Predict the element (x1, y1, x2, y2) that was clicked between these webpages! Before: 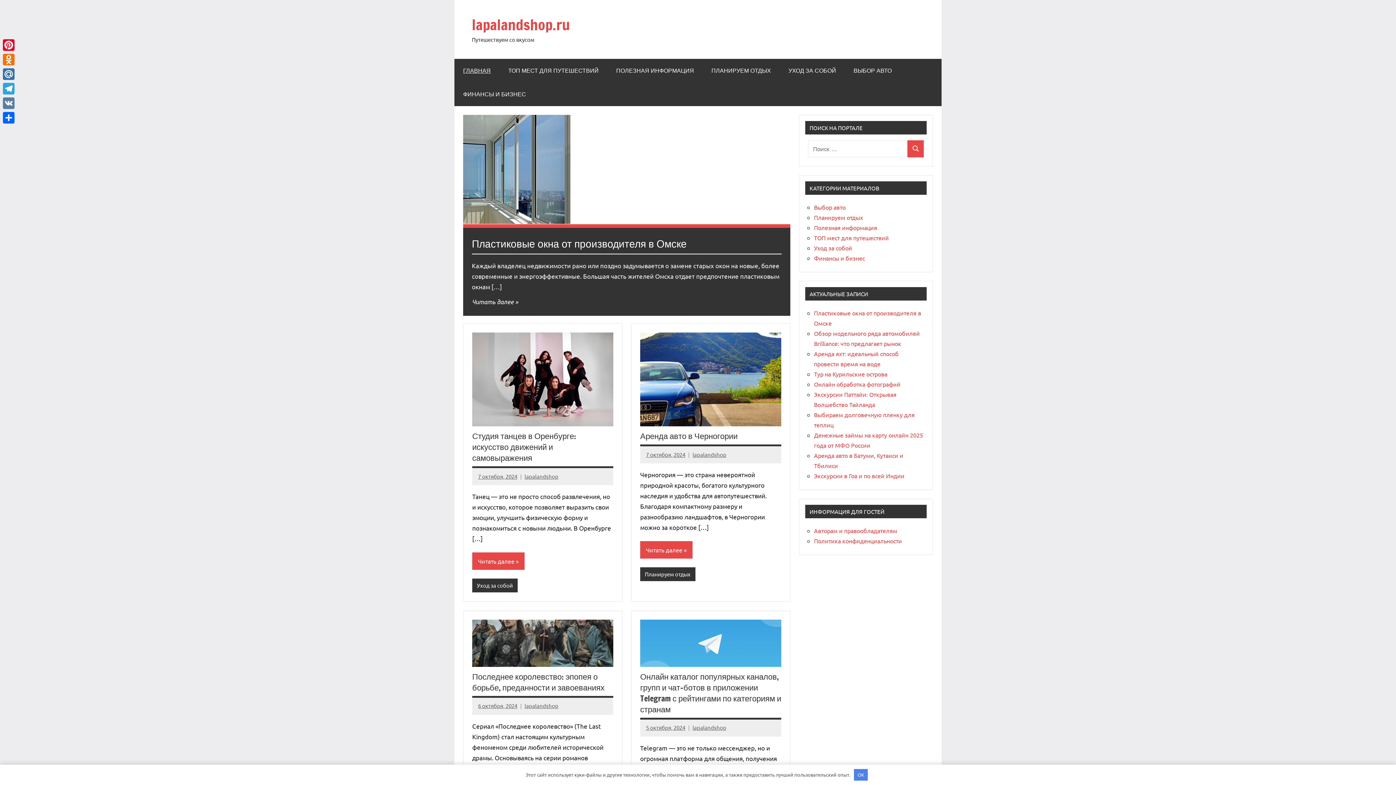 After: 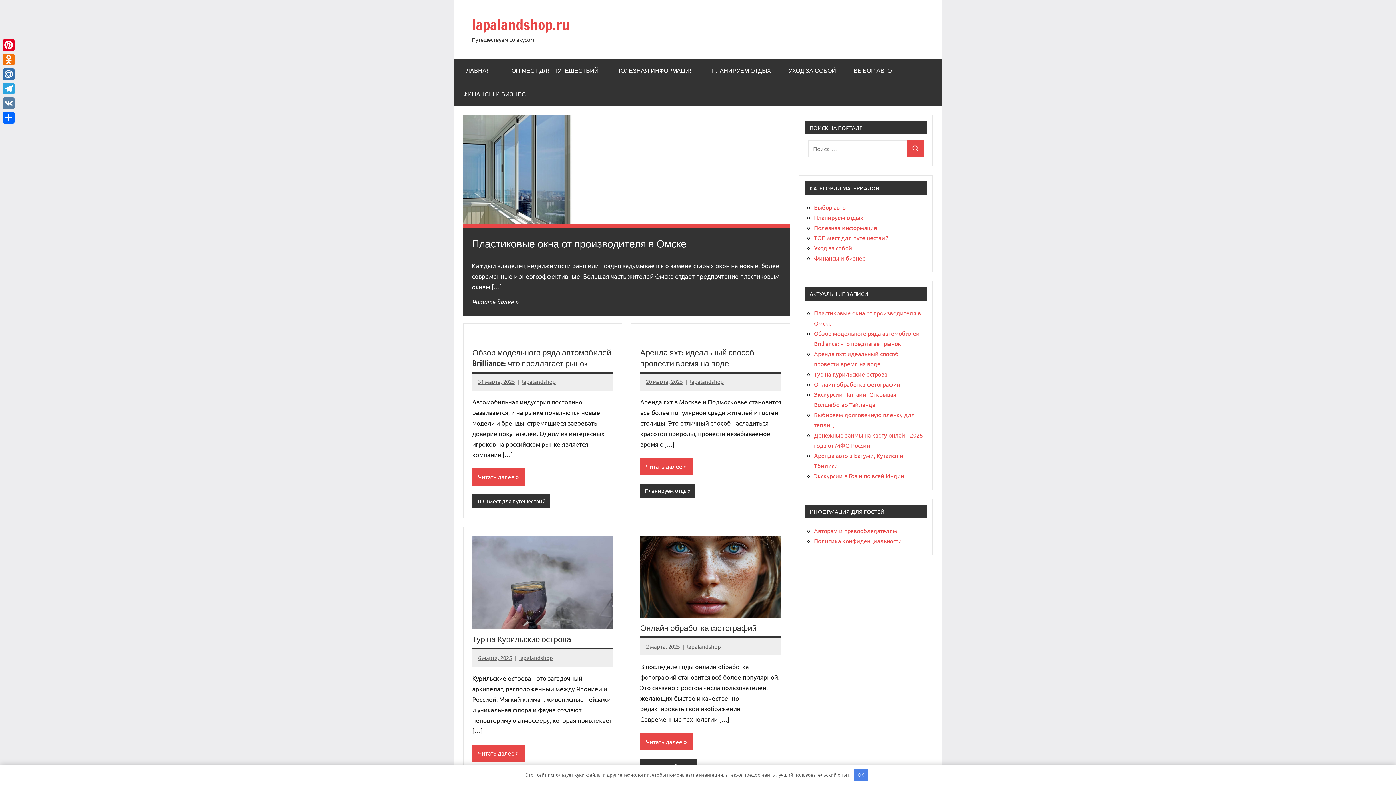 Action: bbox: (524, 702, 558, 709) label: lapalandshop